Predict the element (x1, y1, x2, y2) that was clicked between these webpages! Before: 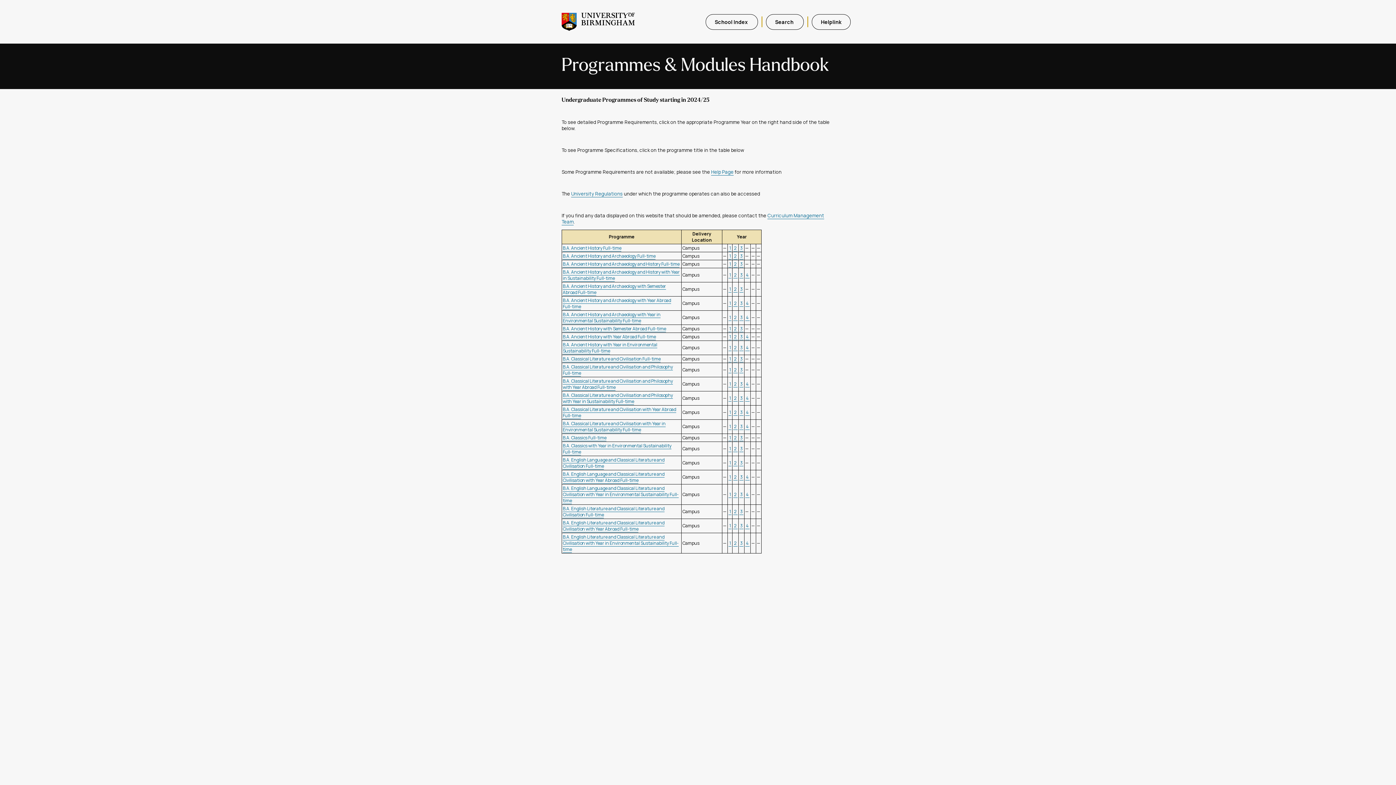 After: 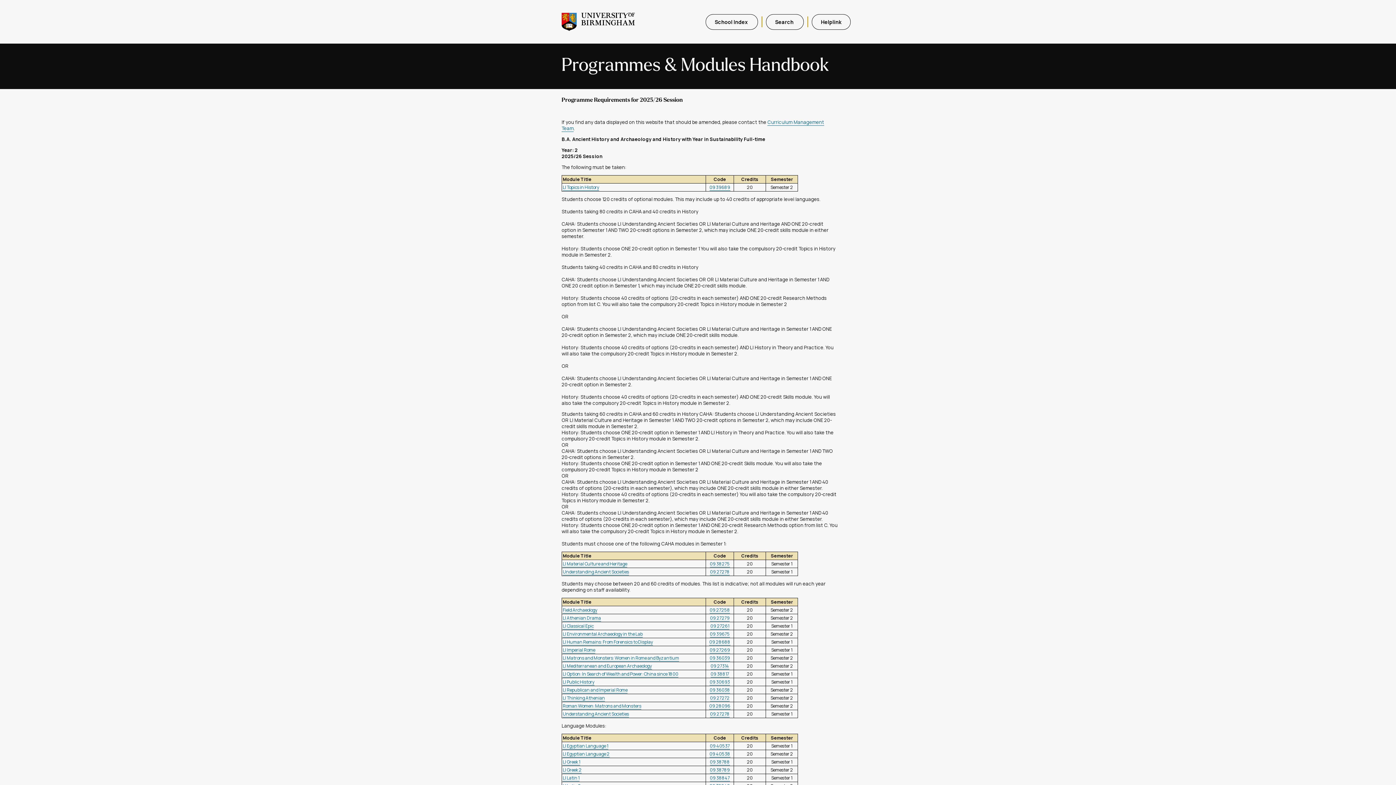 Action: bbox: (733, 271, 737, 278) label:  2 